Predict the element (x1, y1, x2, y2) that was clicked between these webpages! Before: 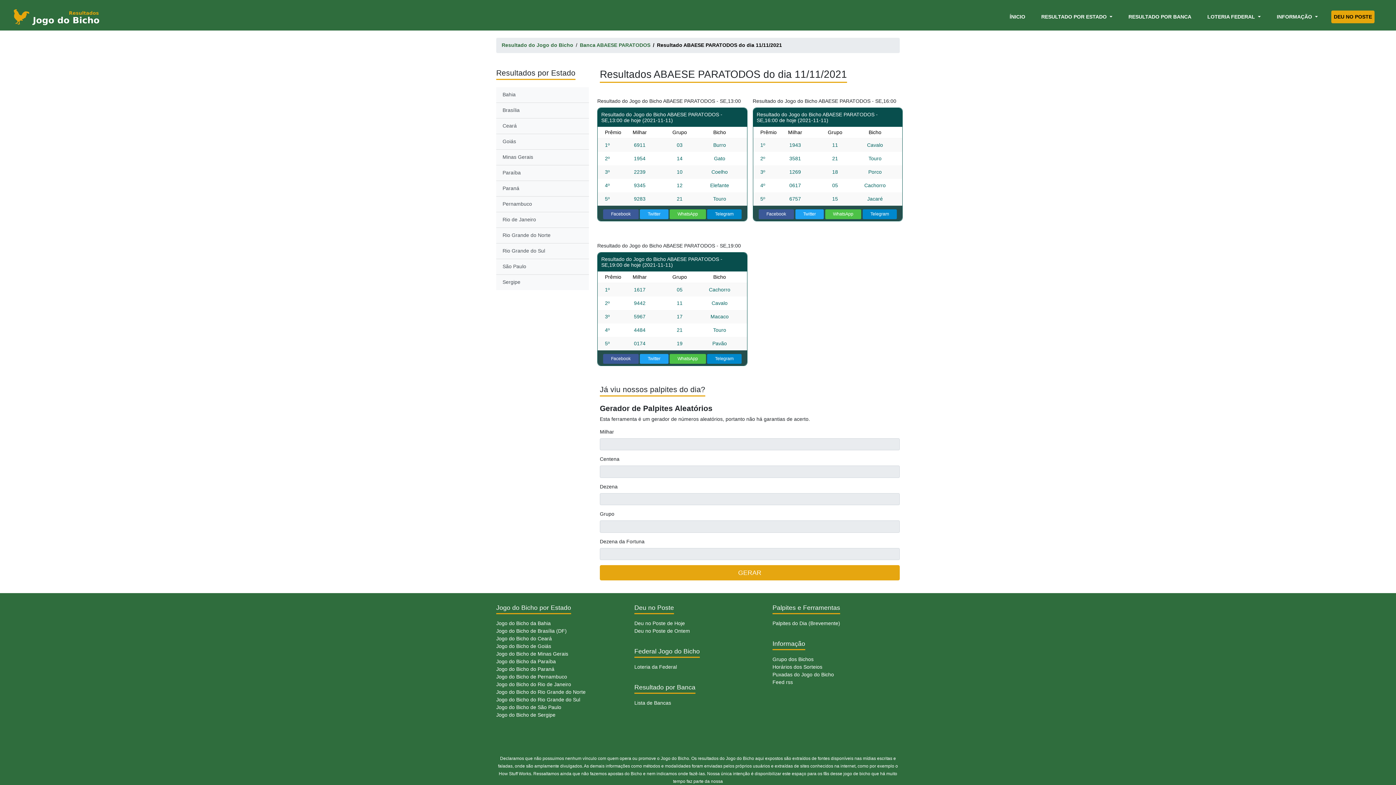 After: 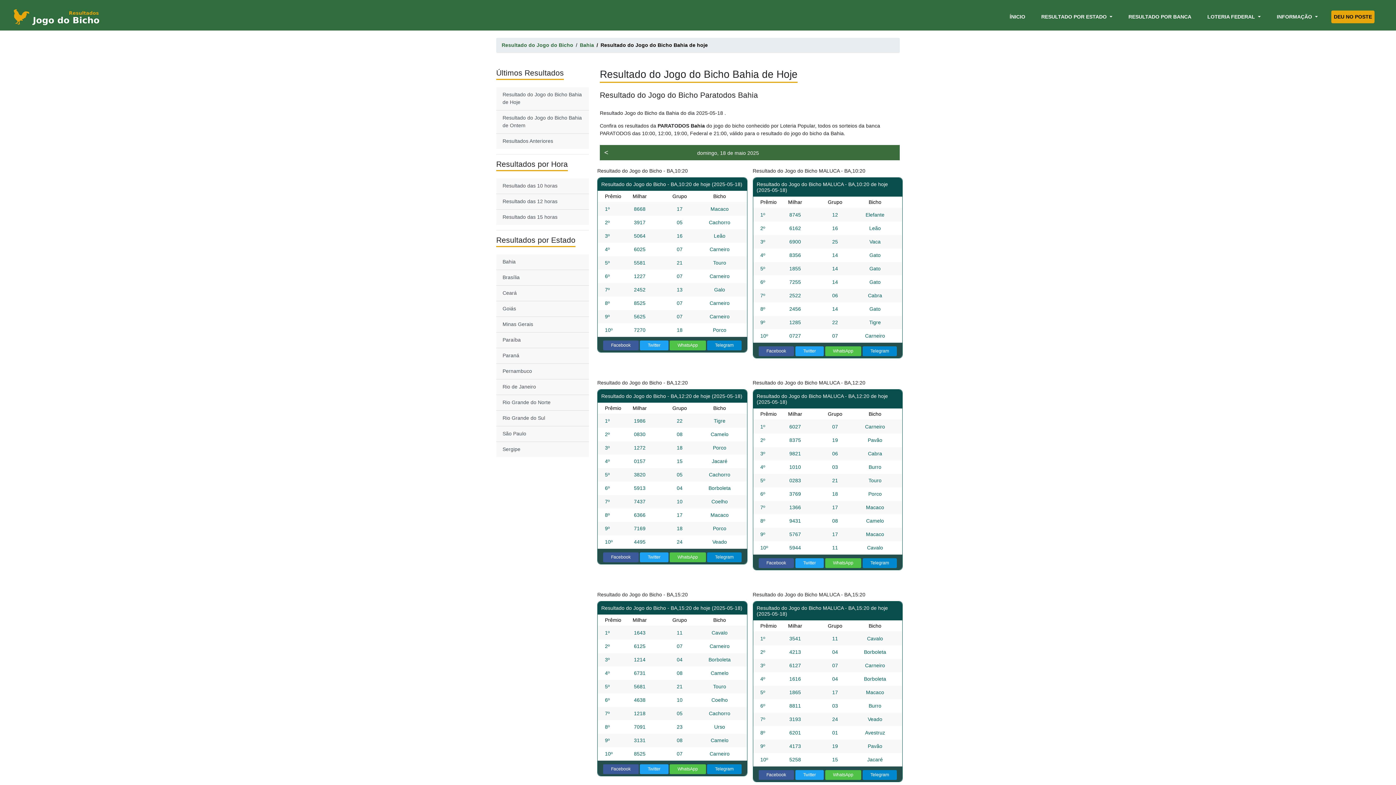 Action: bbox: (496, 87, 589, 102) label: Bahia